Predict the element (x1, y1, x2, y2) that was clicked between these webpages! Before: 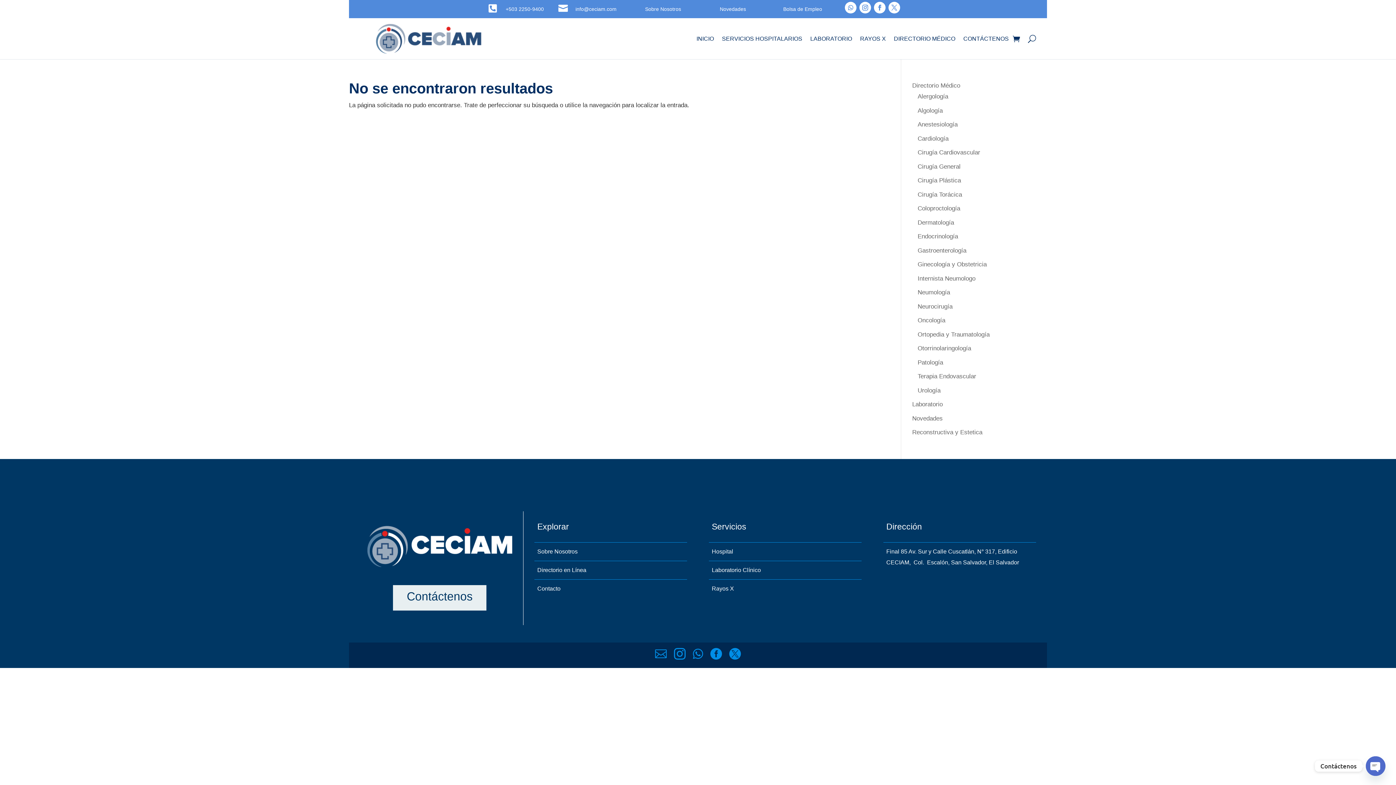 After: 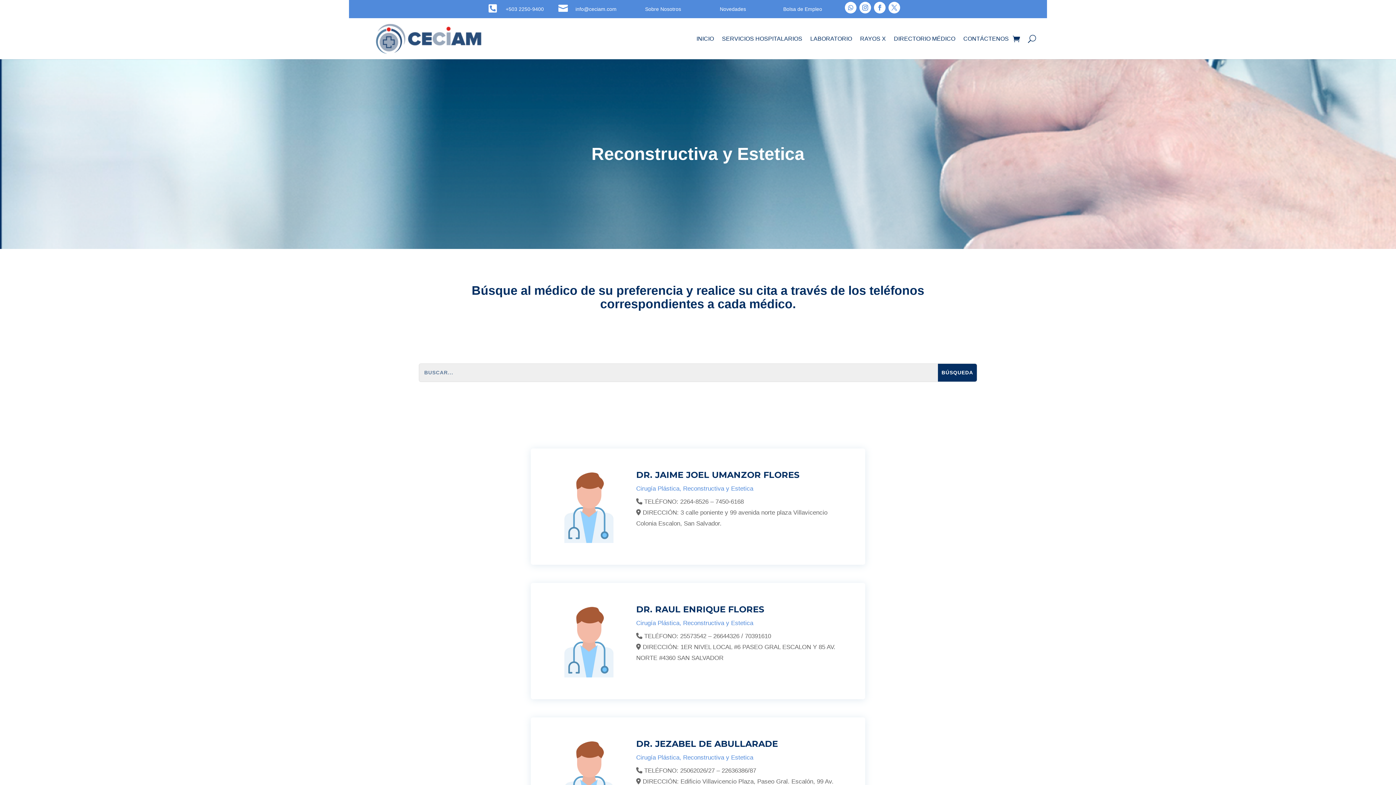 Action: label: Reconstructiva y Estetica bbox: (912, 429, 982, 436)